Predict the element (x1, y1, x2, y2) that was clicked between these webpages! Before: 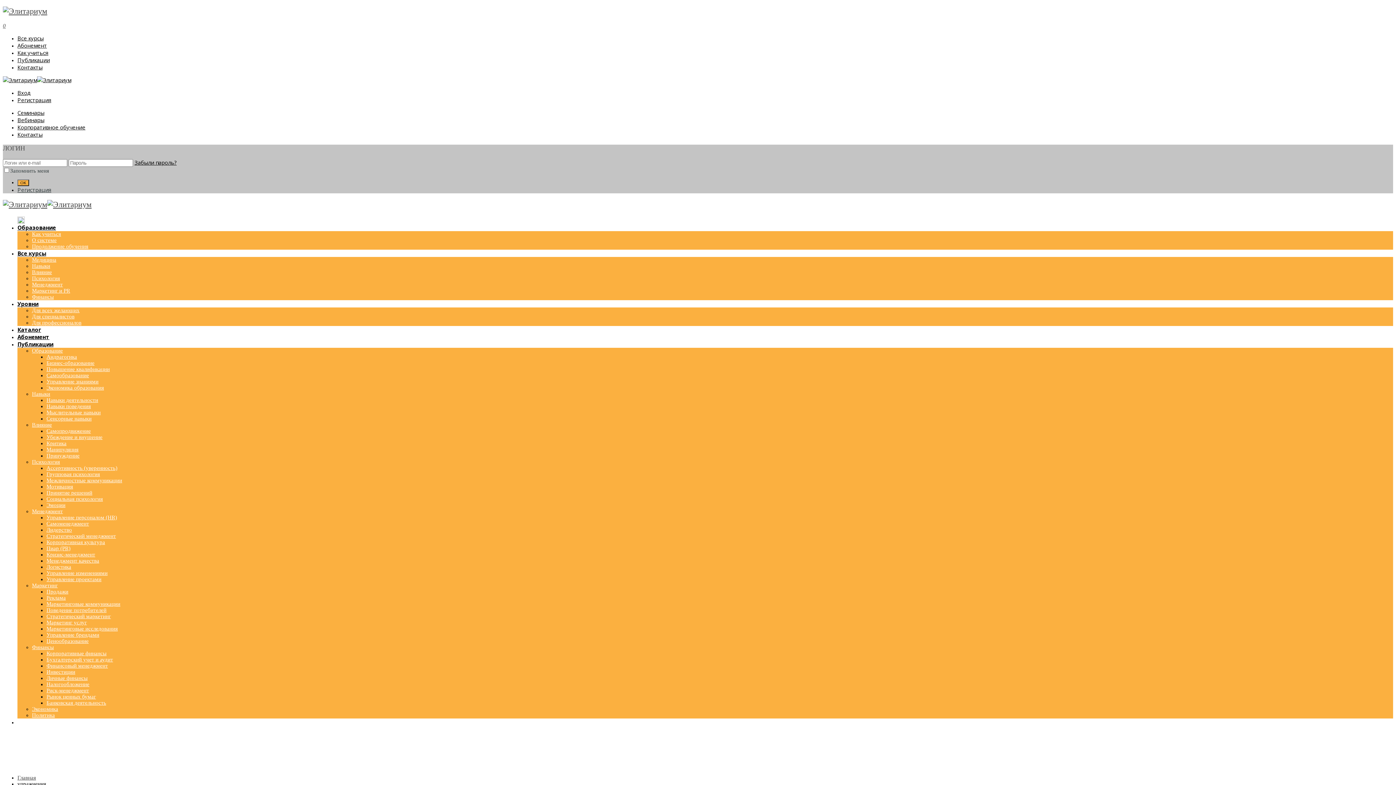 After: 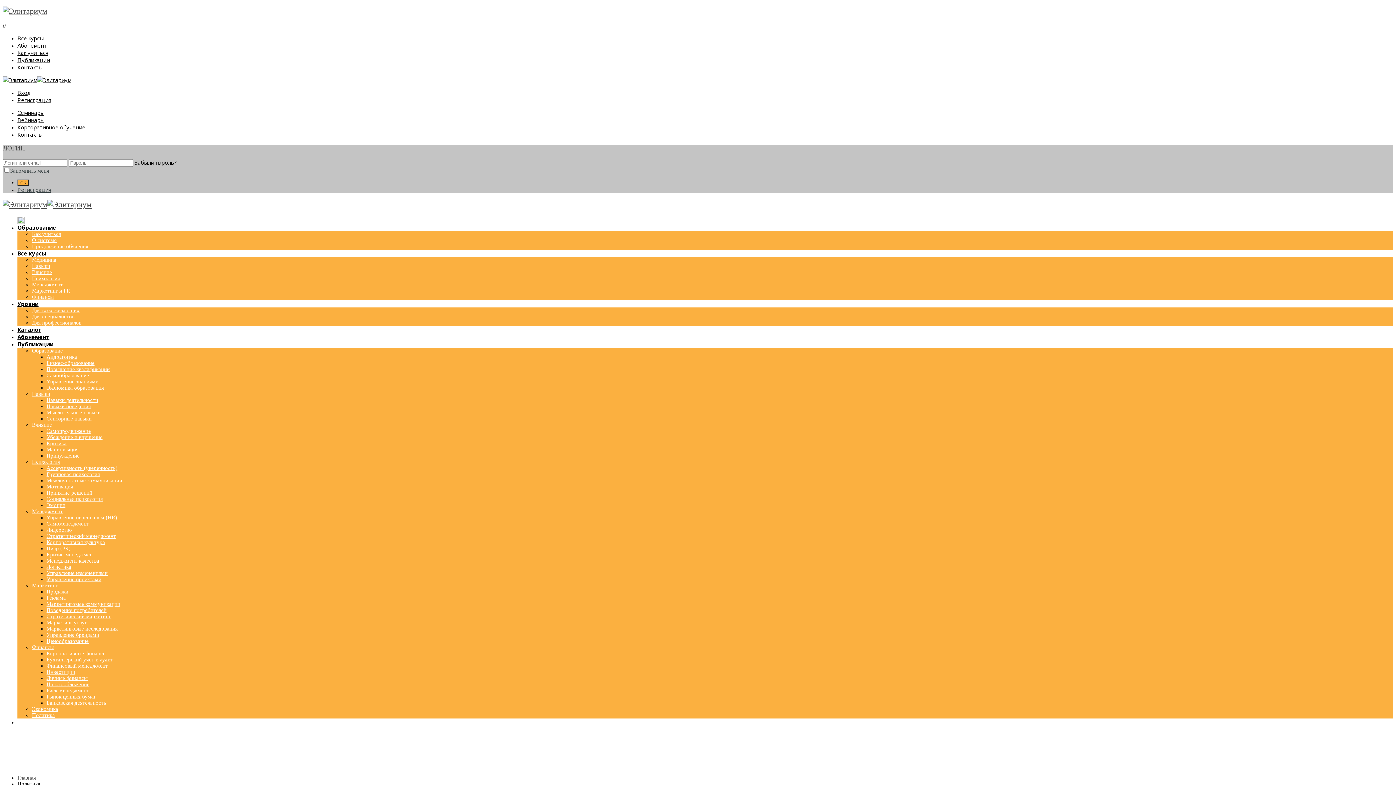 Action: bbox: (32, 712, 54, 718) label: Политика